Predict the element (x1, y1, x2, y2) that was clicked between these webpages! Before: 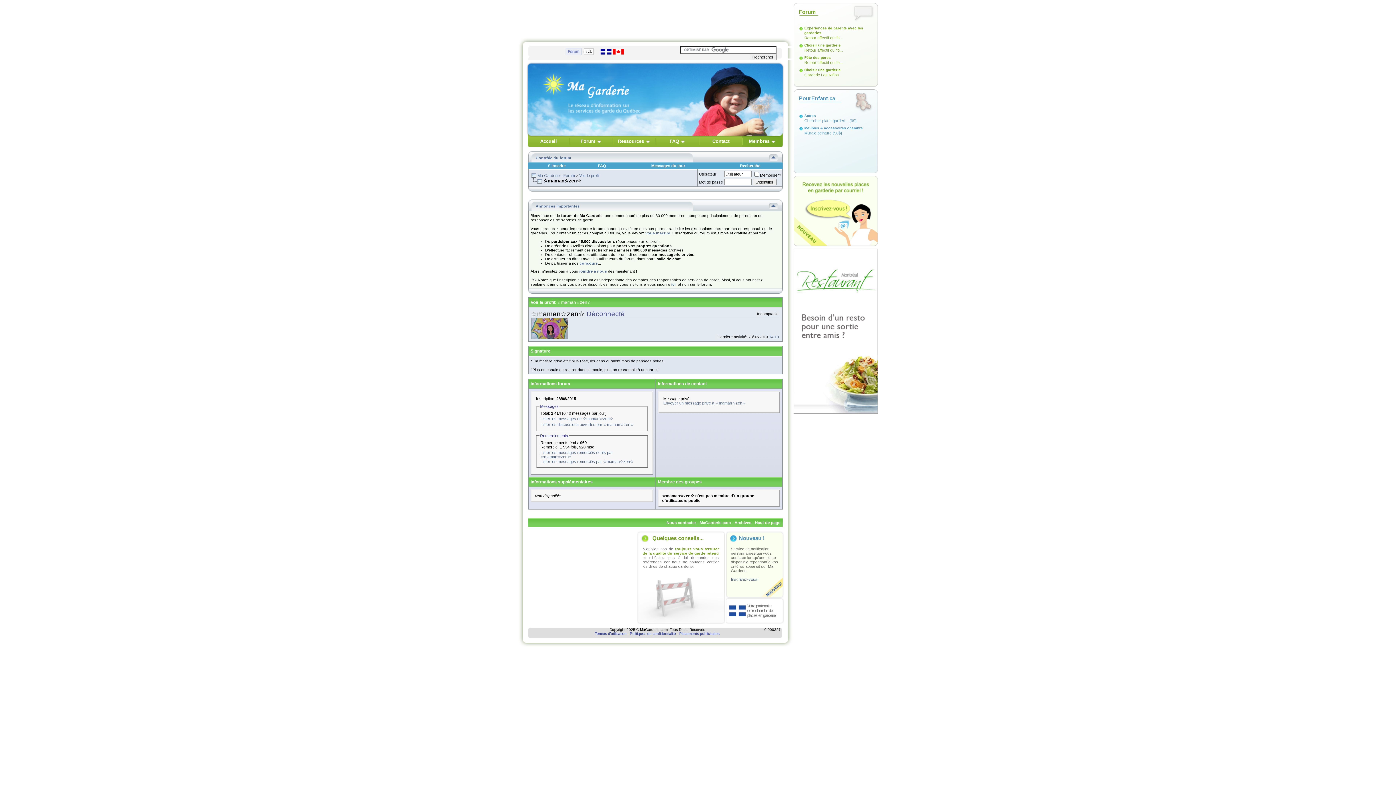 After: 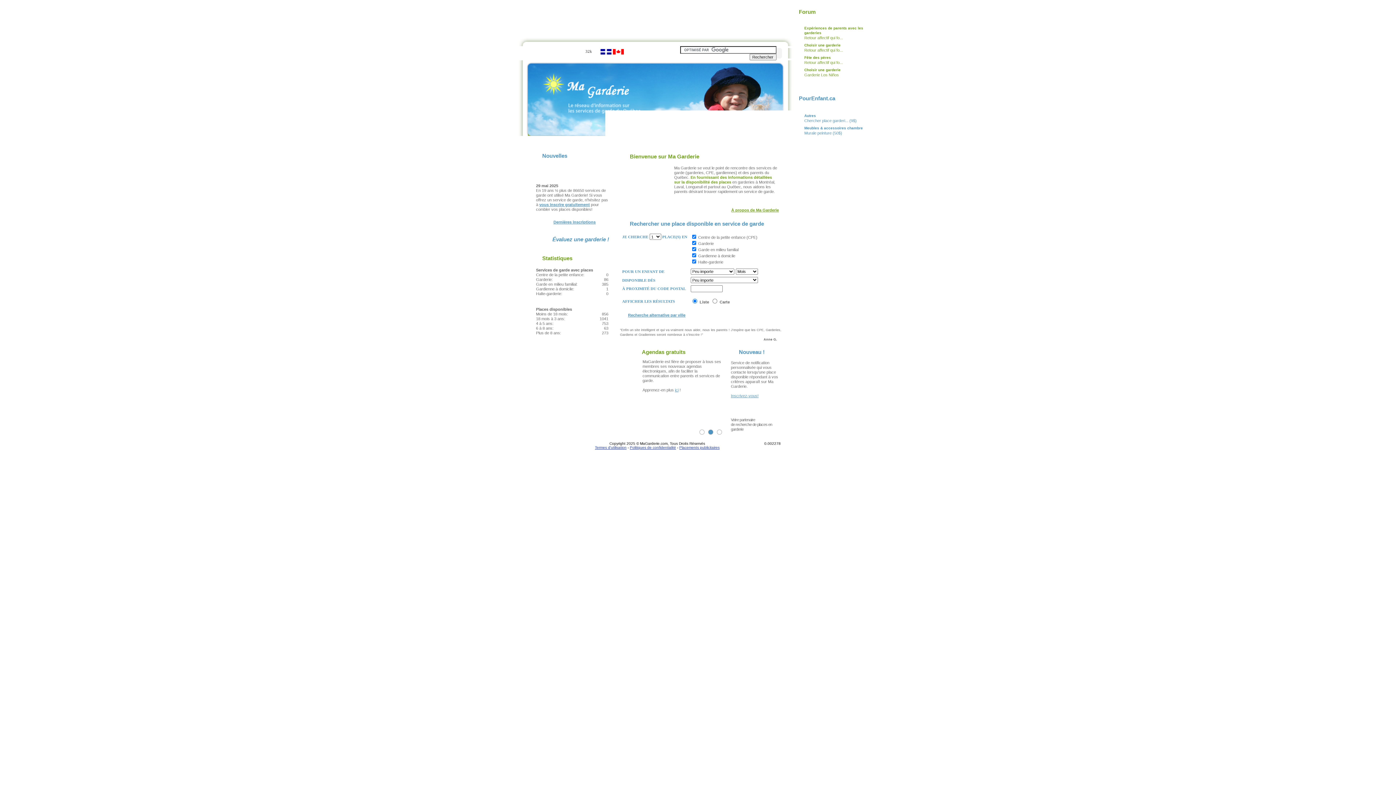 Action: label: MaGarderie.com bbox: (699, 520, 731, 525)